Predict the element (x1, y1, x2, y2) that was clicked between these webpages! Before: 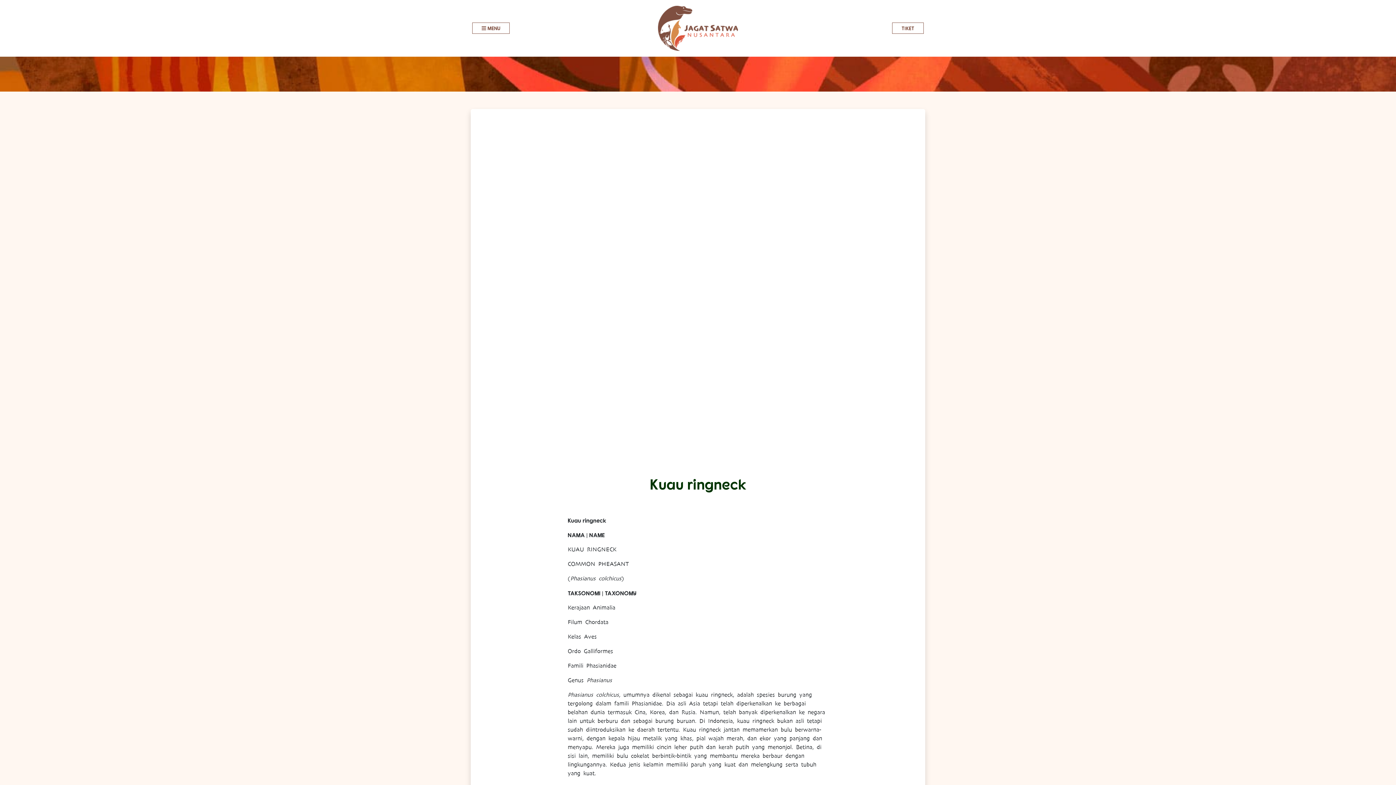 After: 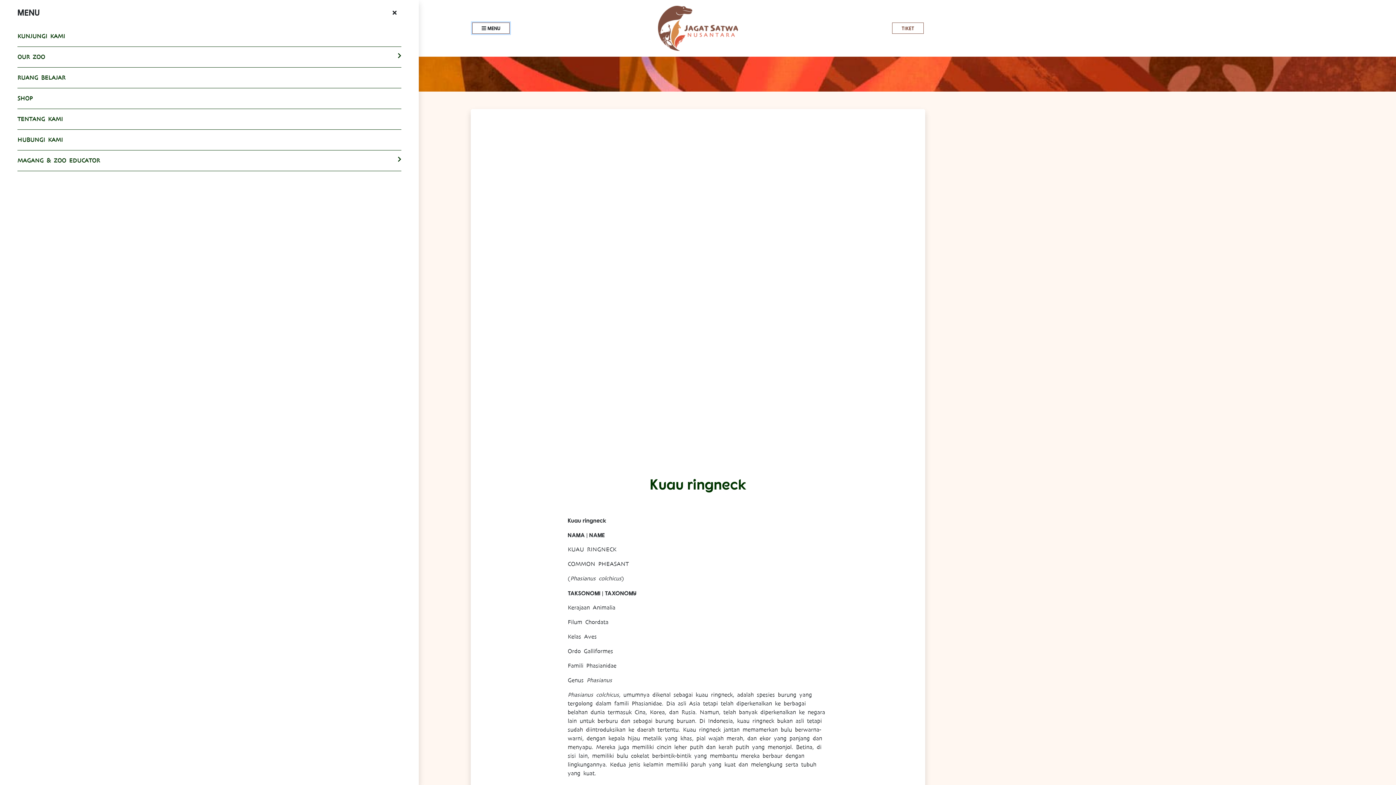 Action: bbox: (472, 22, 509, 33) label:  MENU